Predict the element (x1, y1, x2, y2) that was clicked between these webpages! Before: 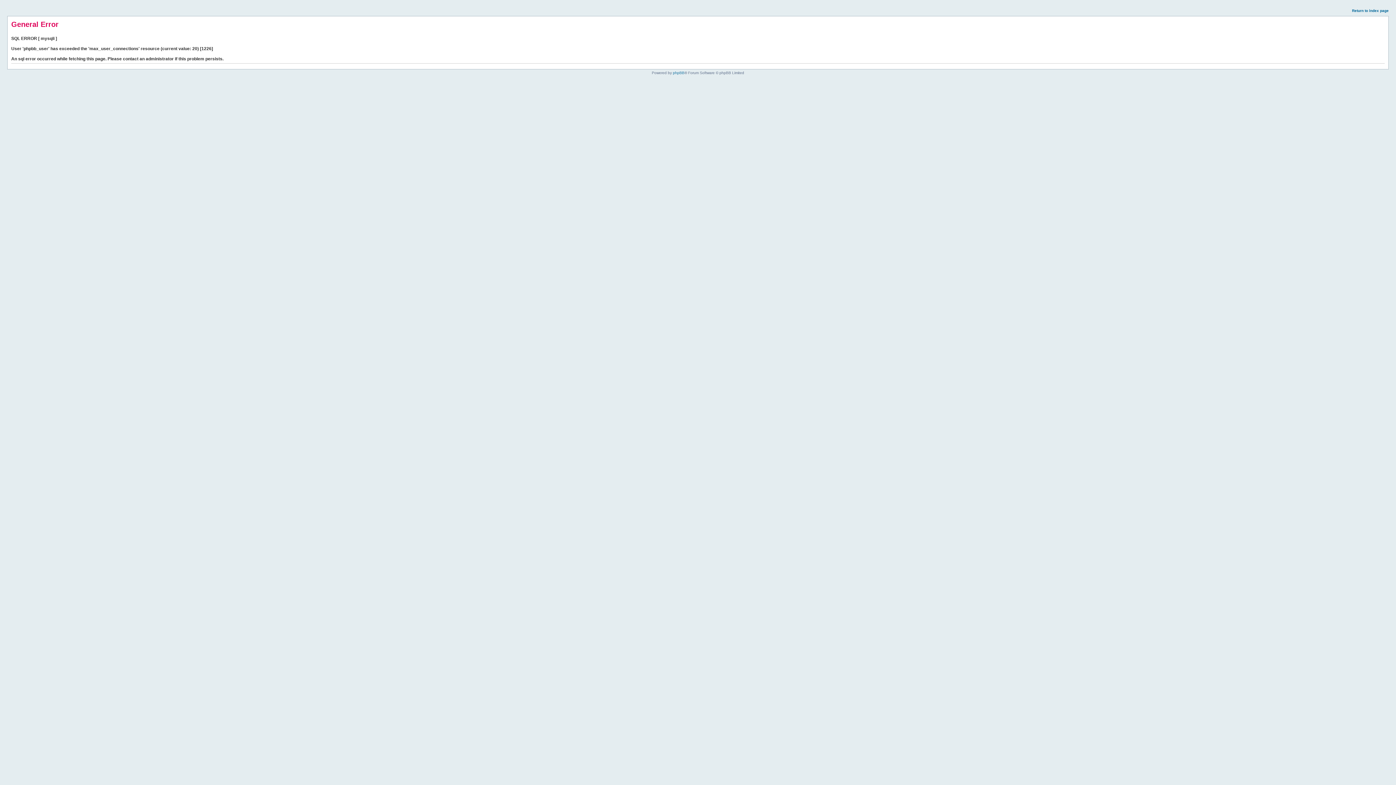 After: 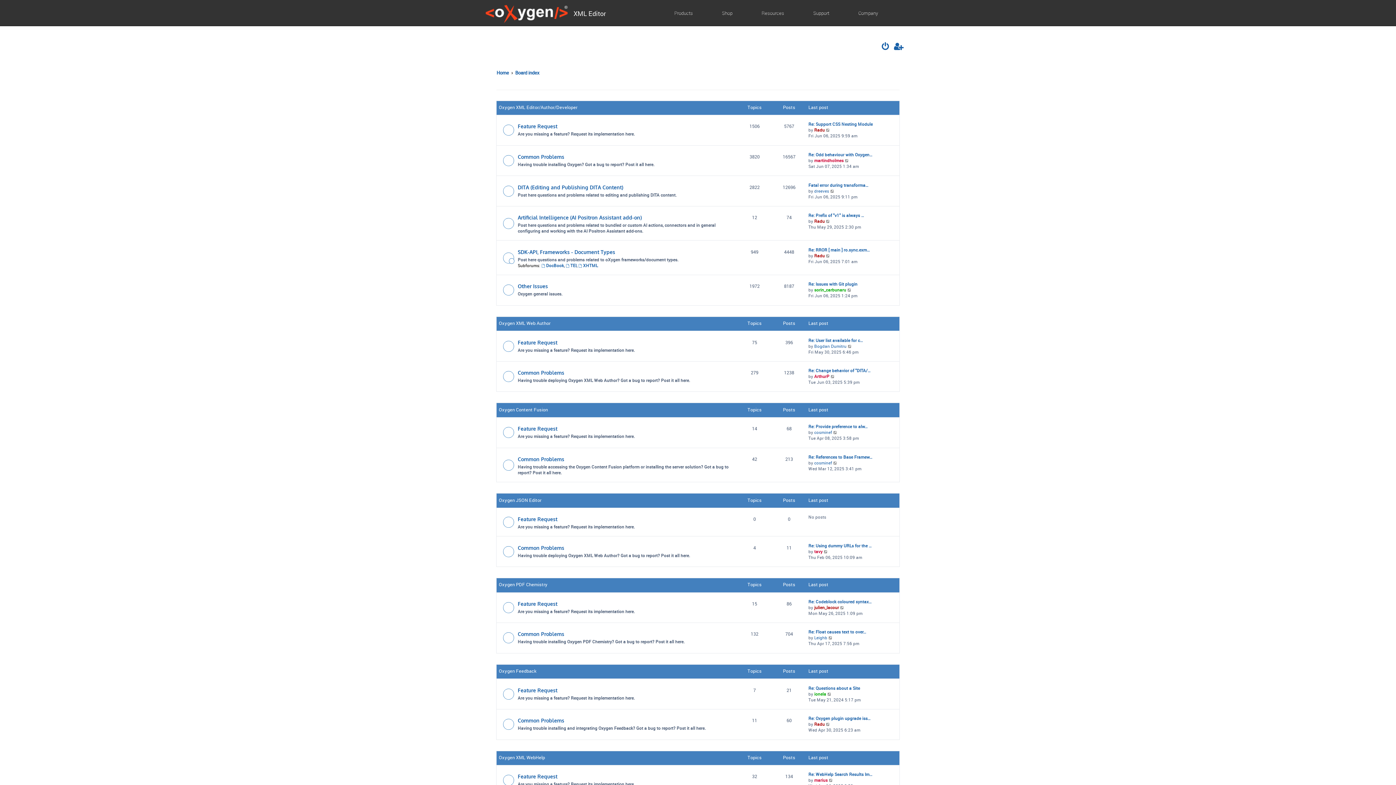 Action: bbox: (1352, 8, 1389, 12) label: Return to index page